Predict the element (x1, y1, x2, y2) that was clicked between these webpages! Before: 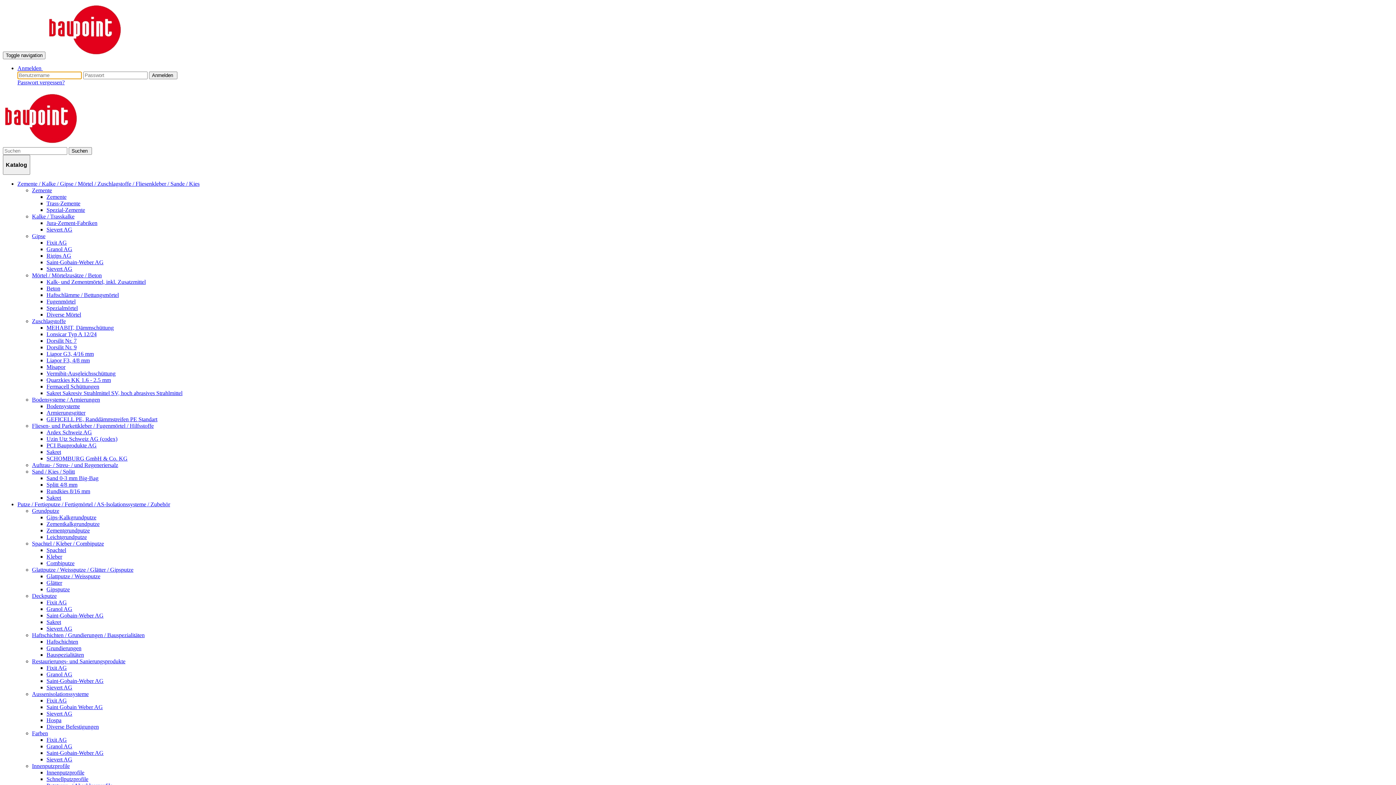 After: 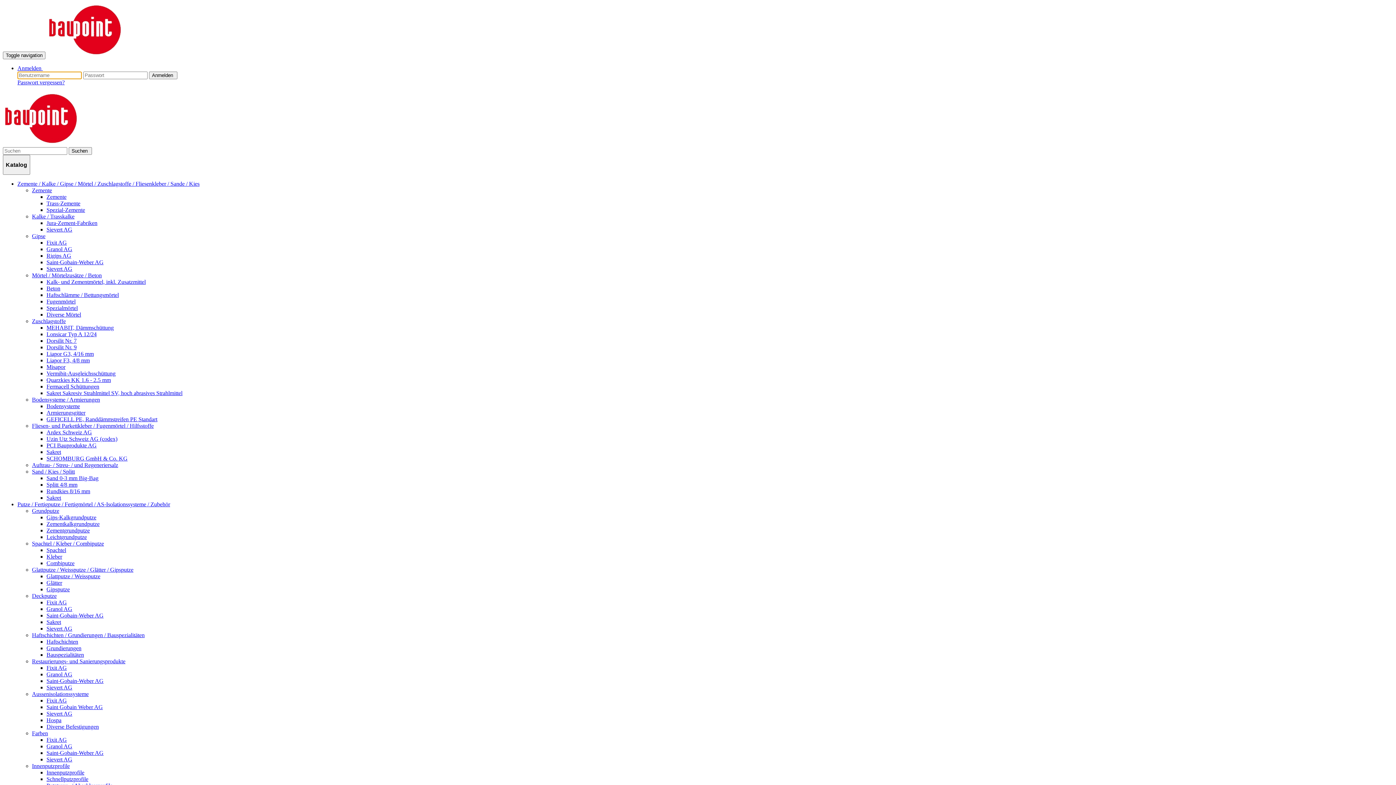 Action: label: Suchen  bbox: (68, 147, 92, 154)